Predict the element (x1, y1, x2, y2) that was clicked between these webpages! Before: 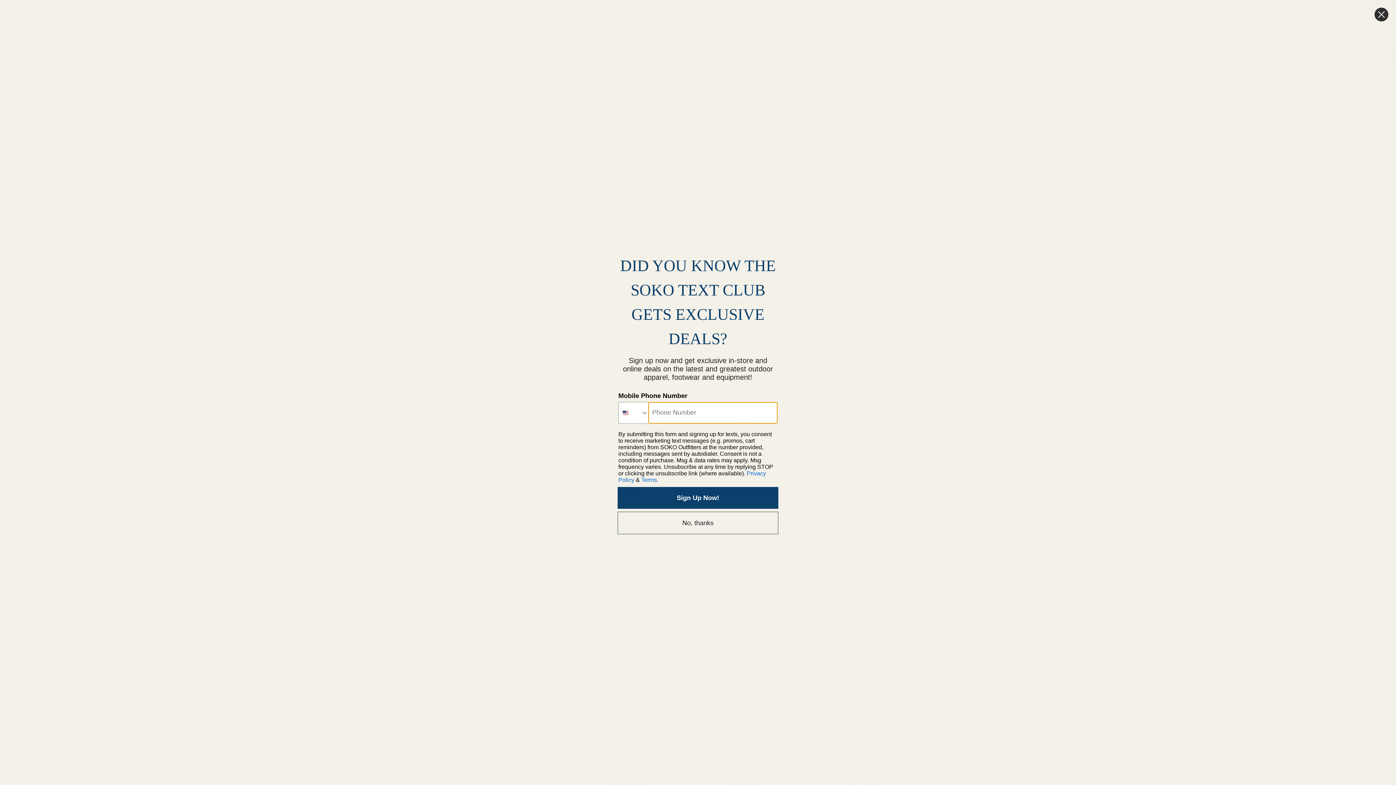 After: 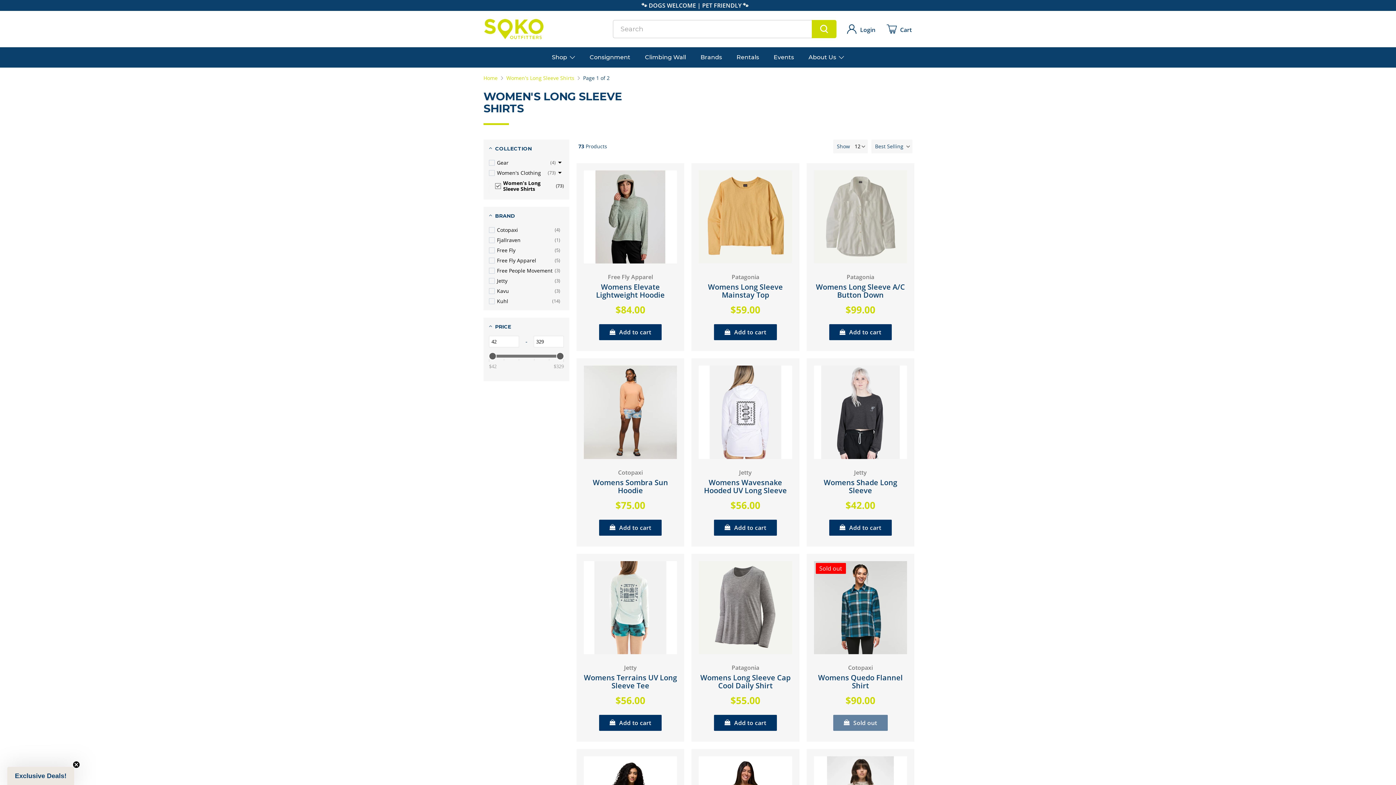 Action: bbox: (617, 511, 778, 534) label: No, thanks